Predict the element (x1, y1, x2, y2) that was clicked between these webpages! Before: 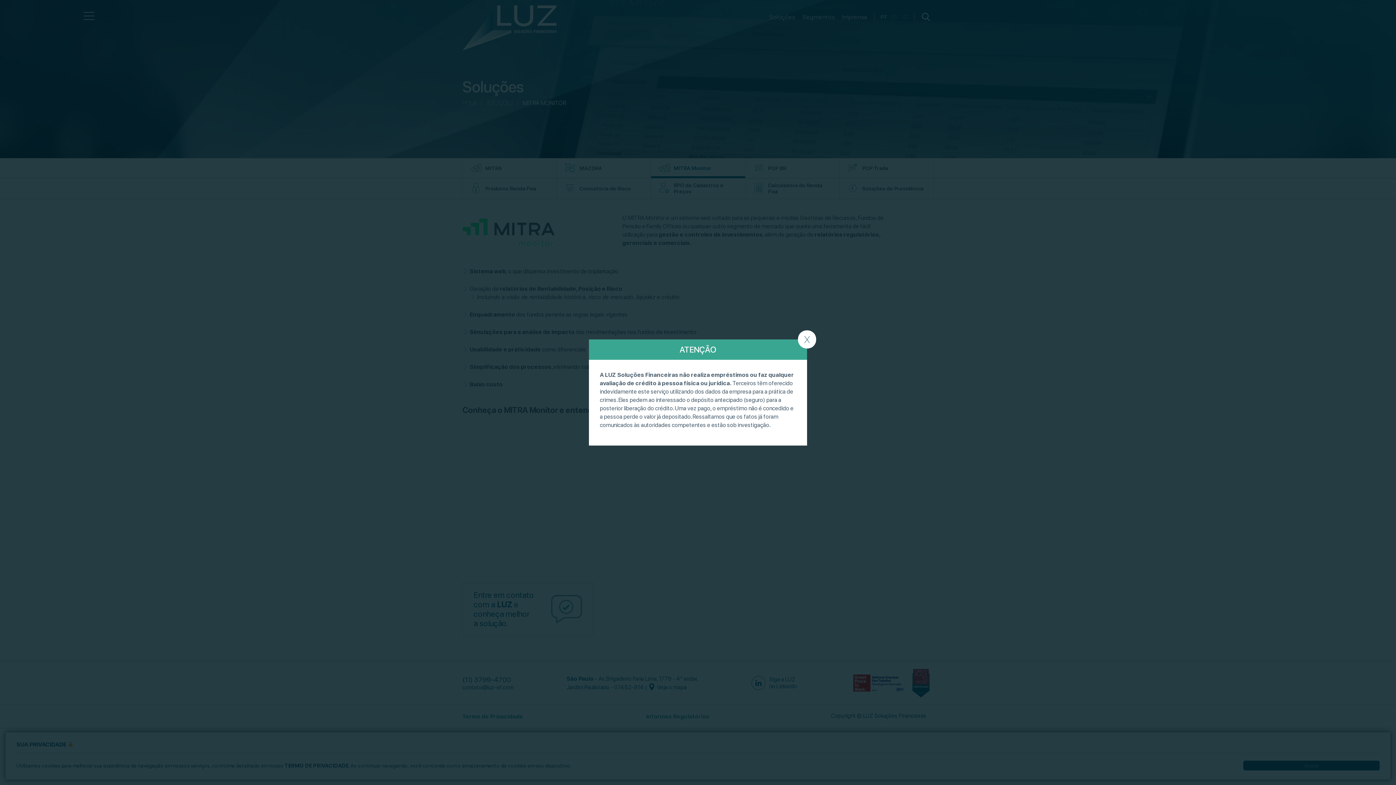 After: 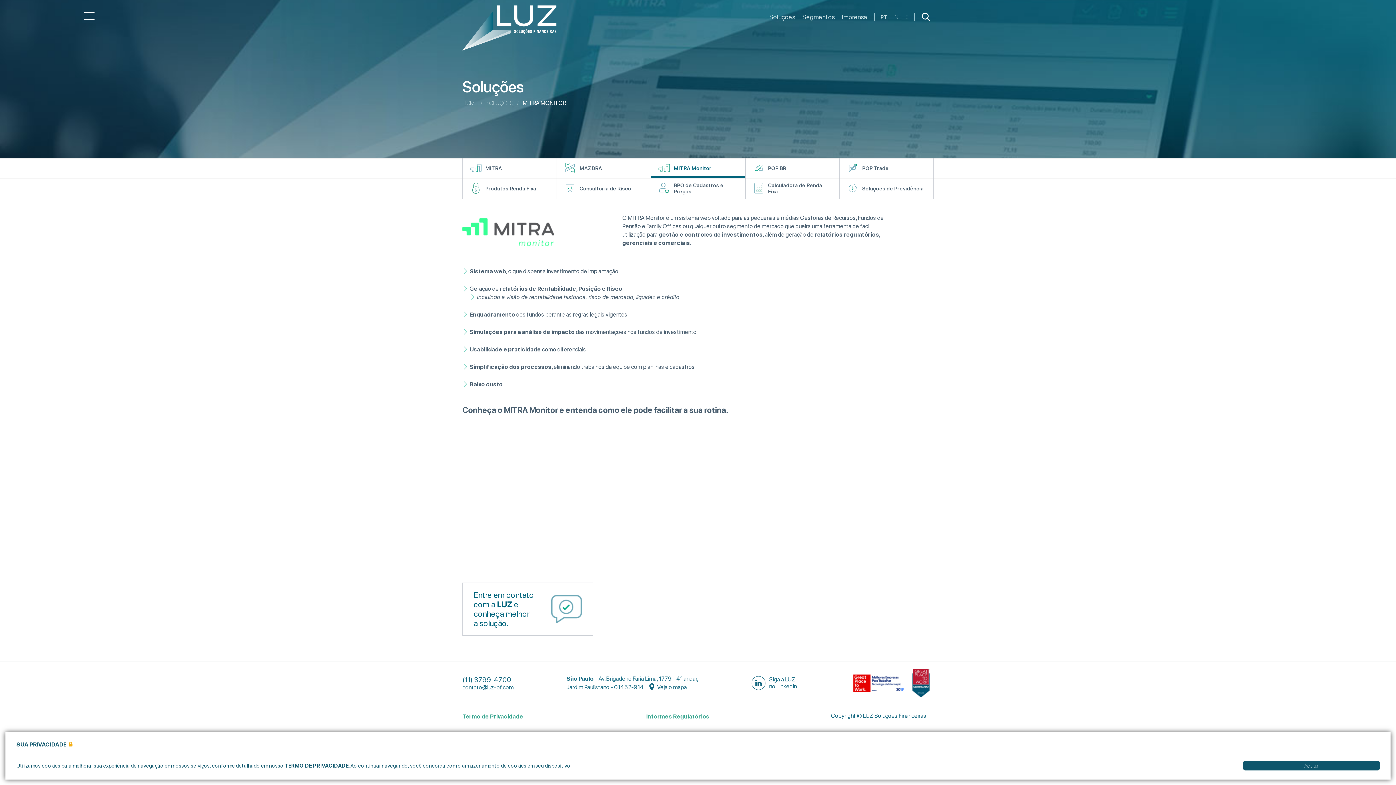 Action: bbox: (798, 330, 816, 348) label: X